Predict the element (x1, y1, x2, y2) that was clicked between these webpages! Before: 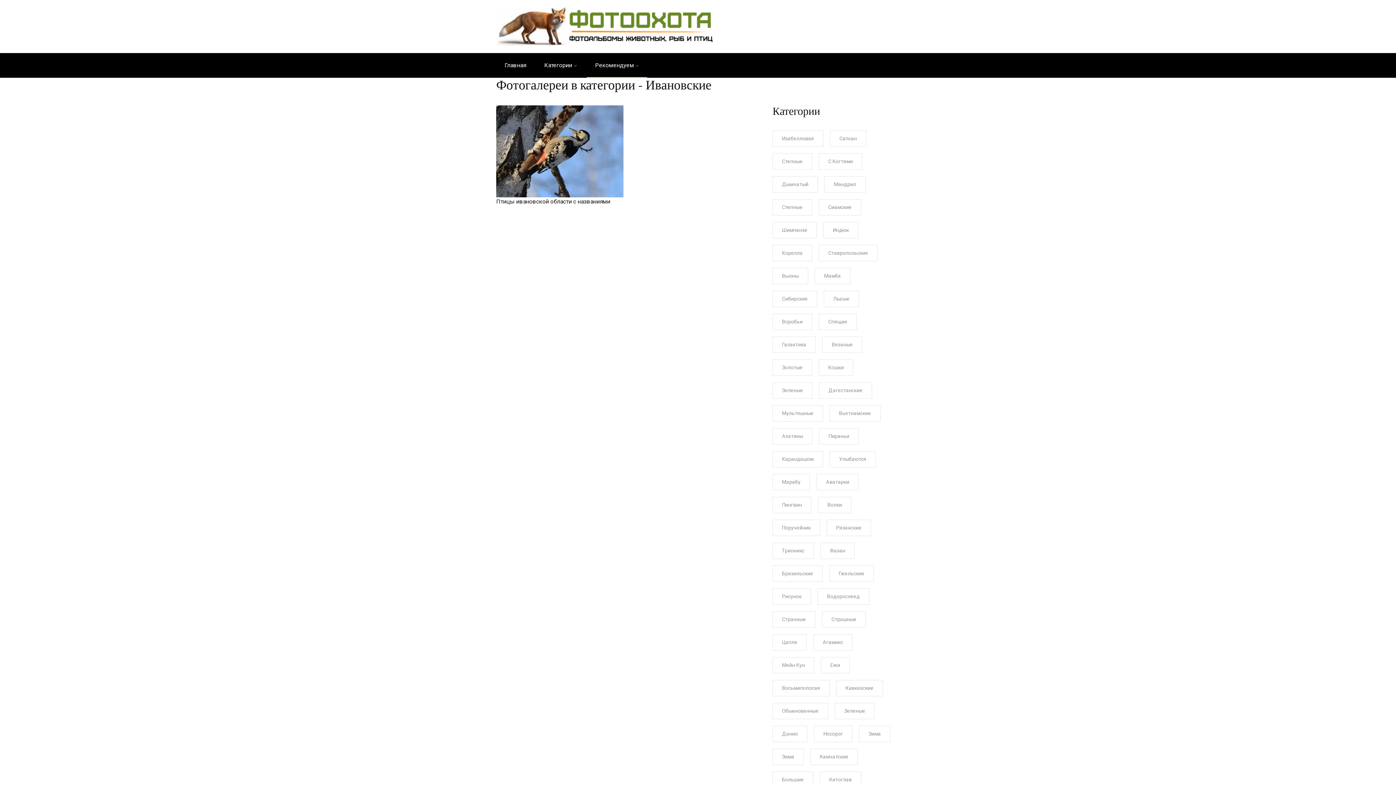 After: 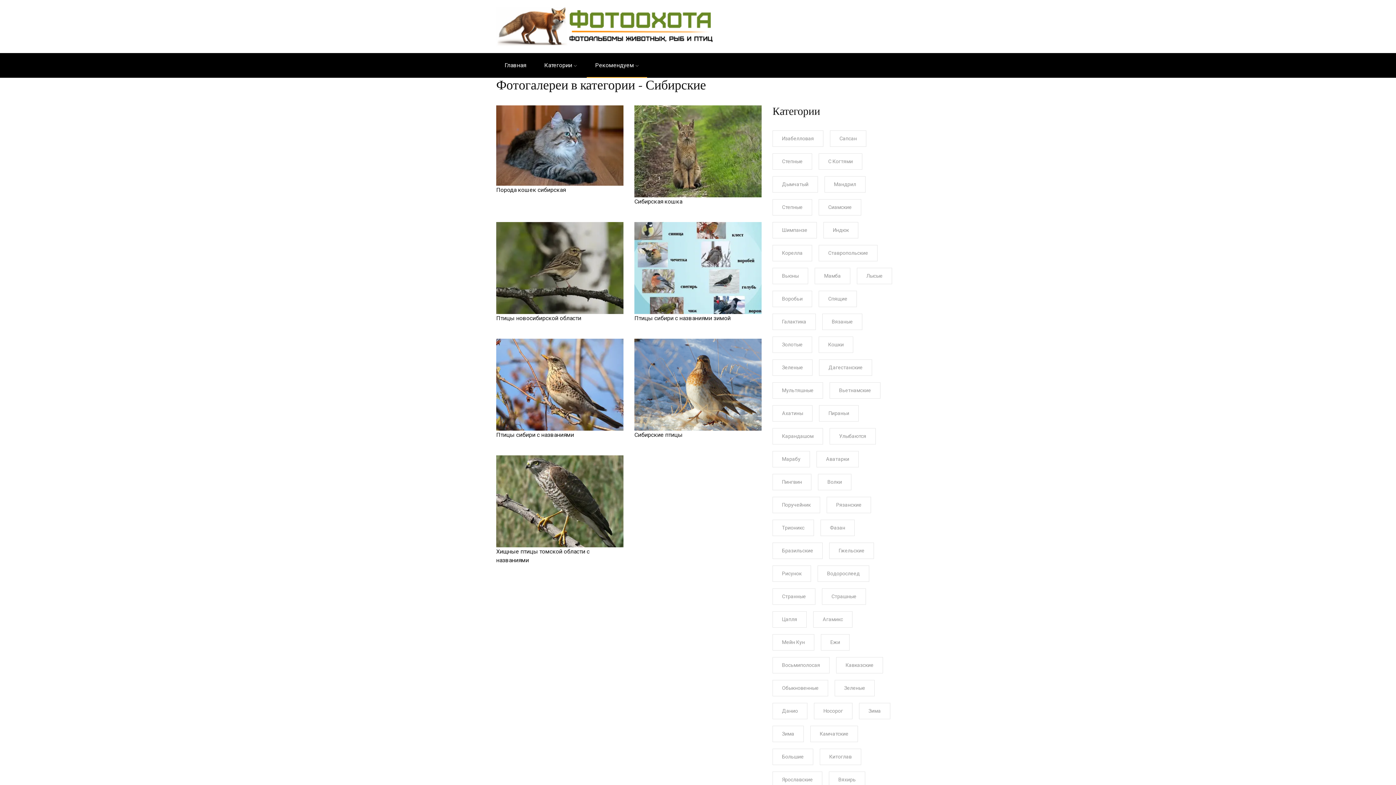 Action: label: Сибирские bbox: (772, 290, 817, 307)